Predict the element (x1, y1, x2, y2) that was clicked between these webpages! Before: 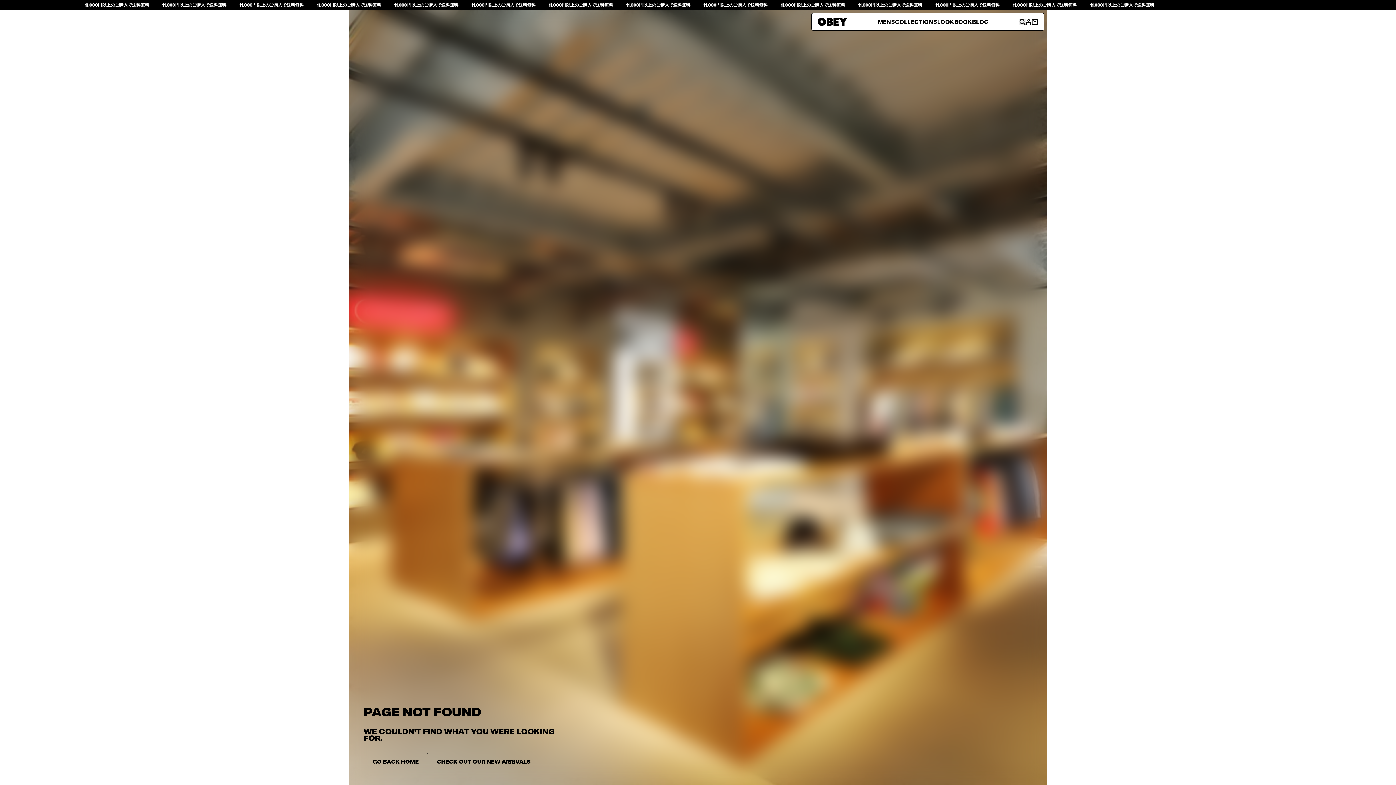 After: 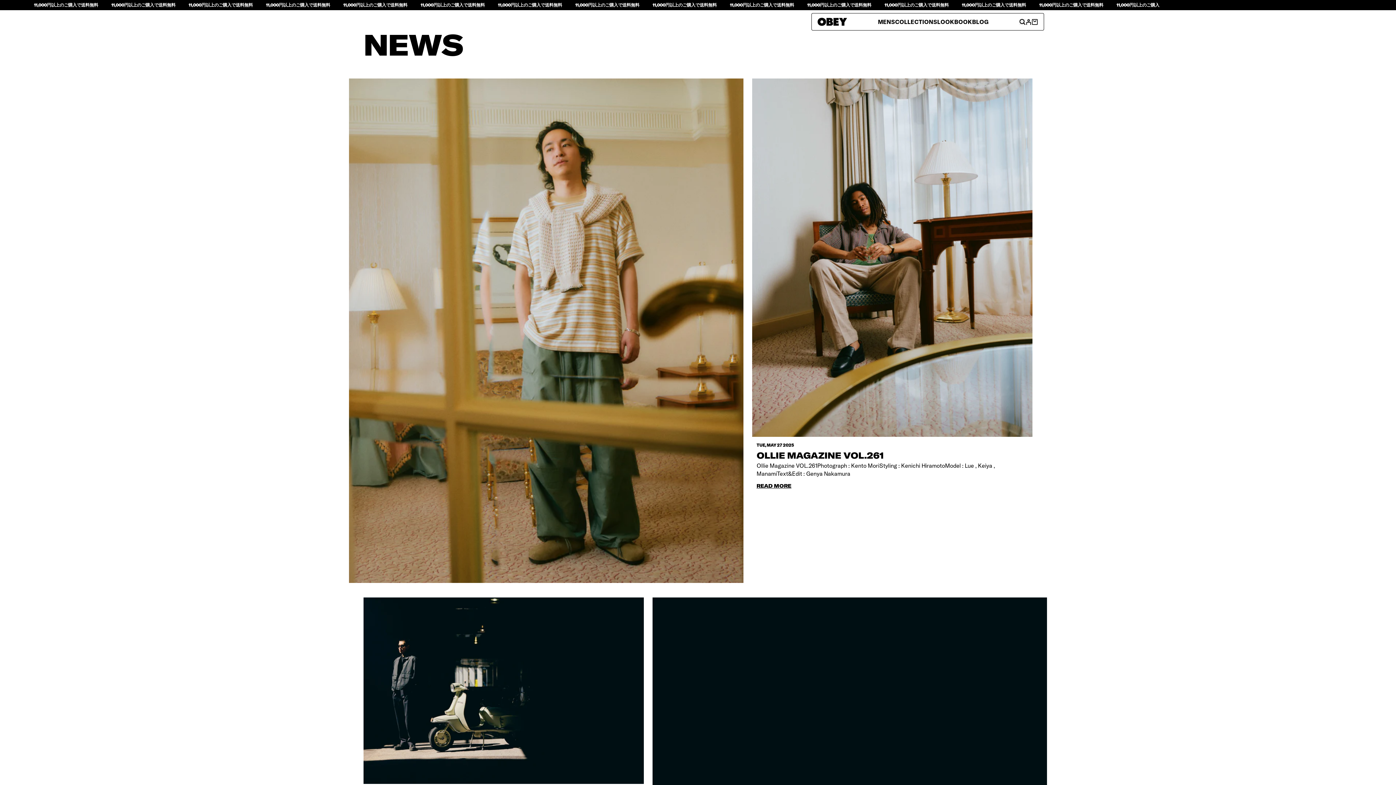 Action: label: BLOG bbox: (972, 18, 988, 24)